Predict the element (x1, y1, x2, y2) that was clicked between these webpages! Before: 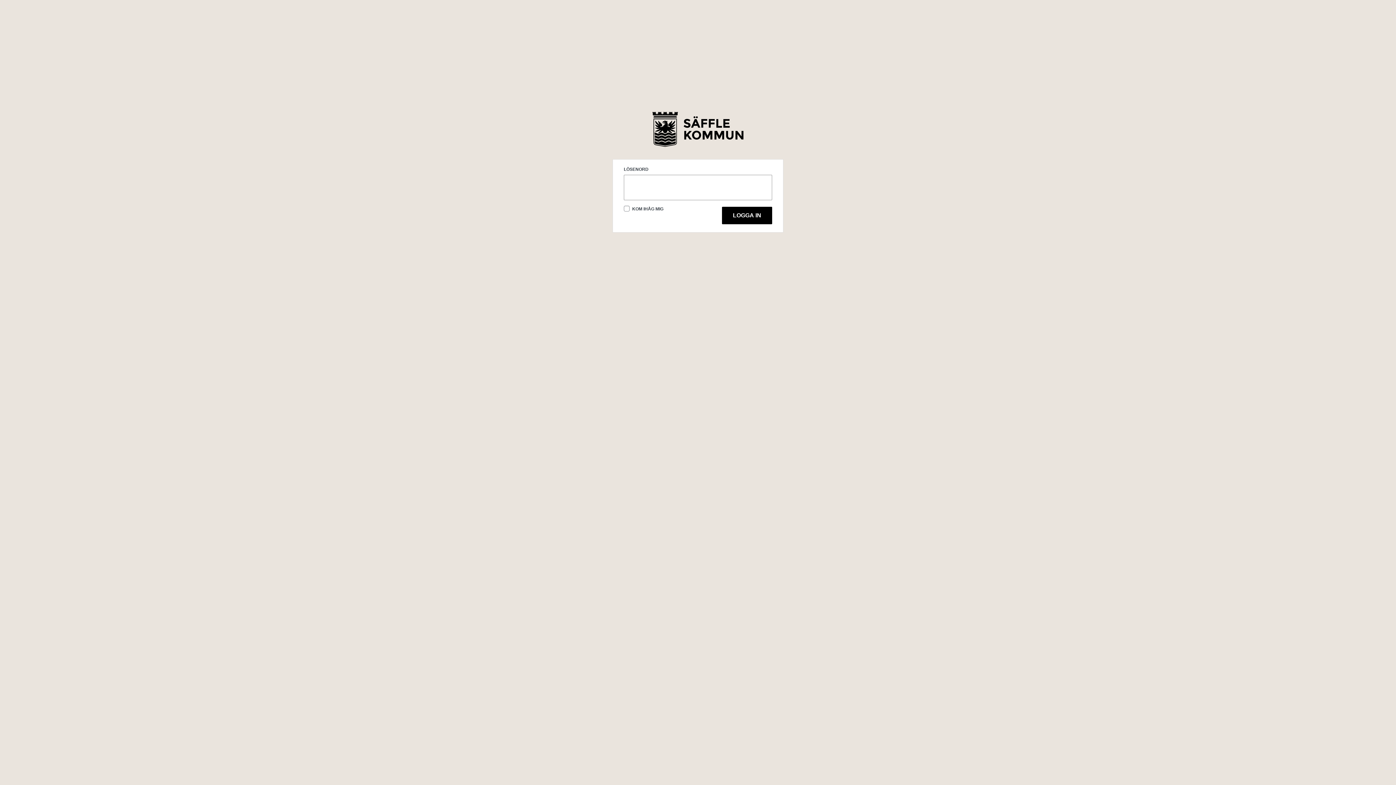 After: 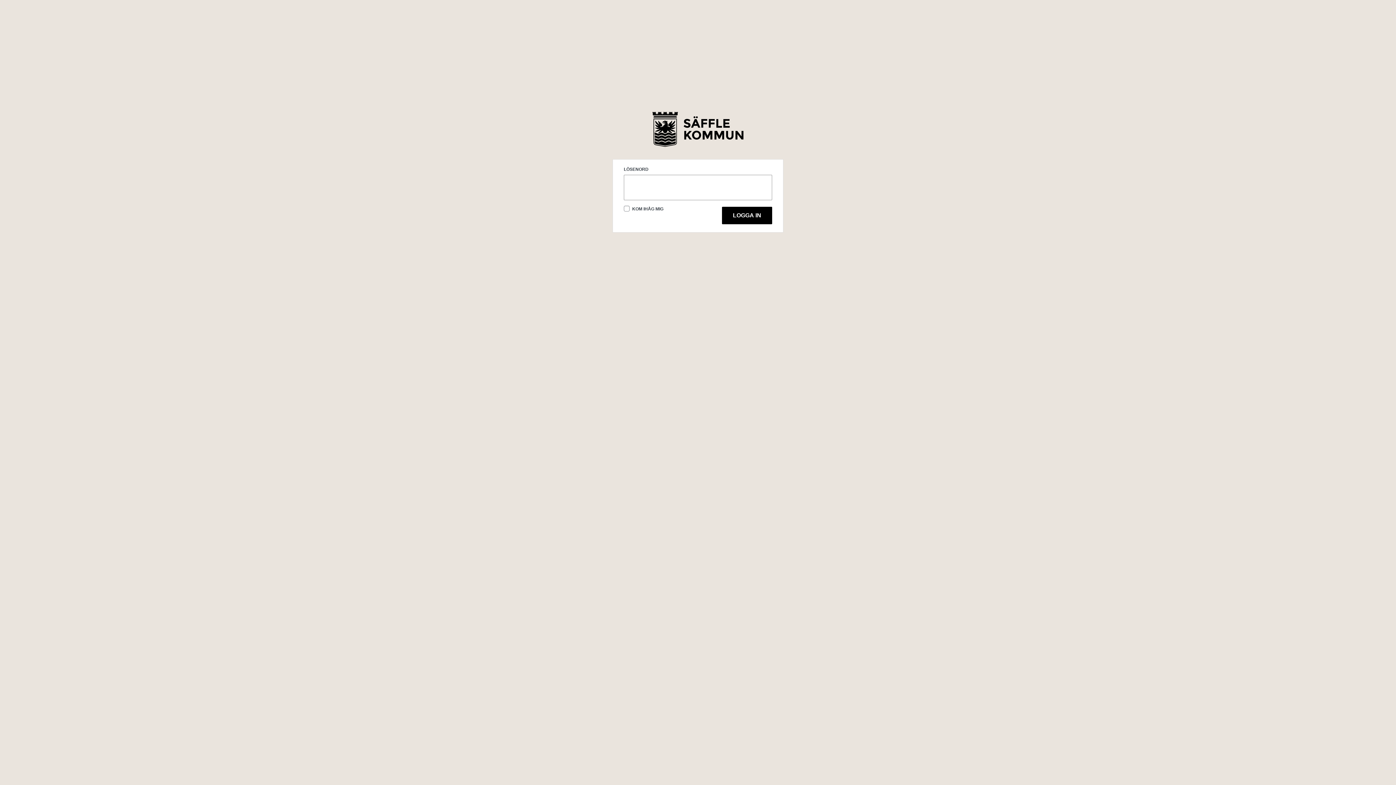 Action: label: Säffle Bildbank bbox: (652, 111, 743, 147)